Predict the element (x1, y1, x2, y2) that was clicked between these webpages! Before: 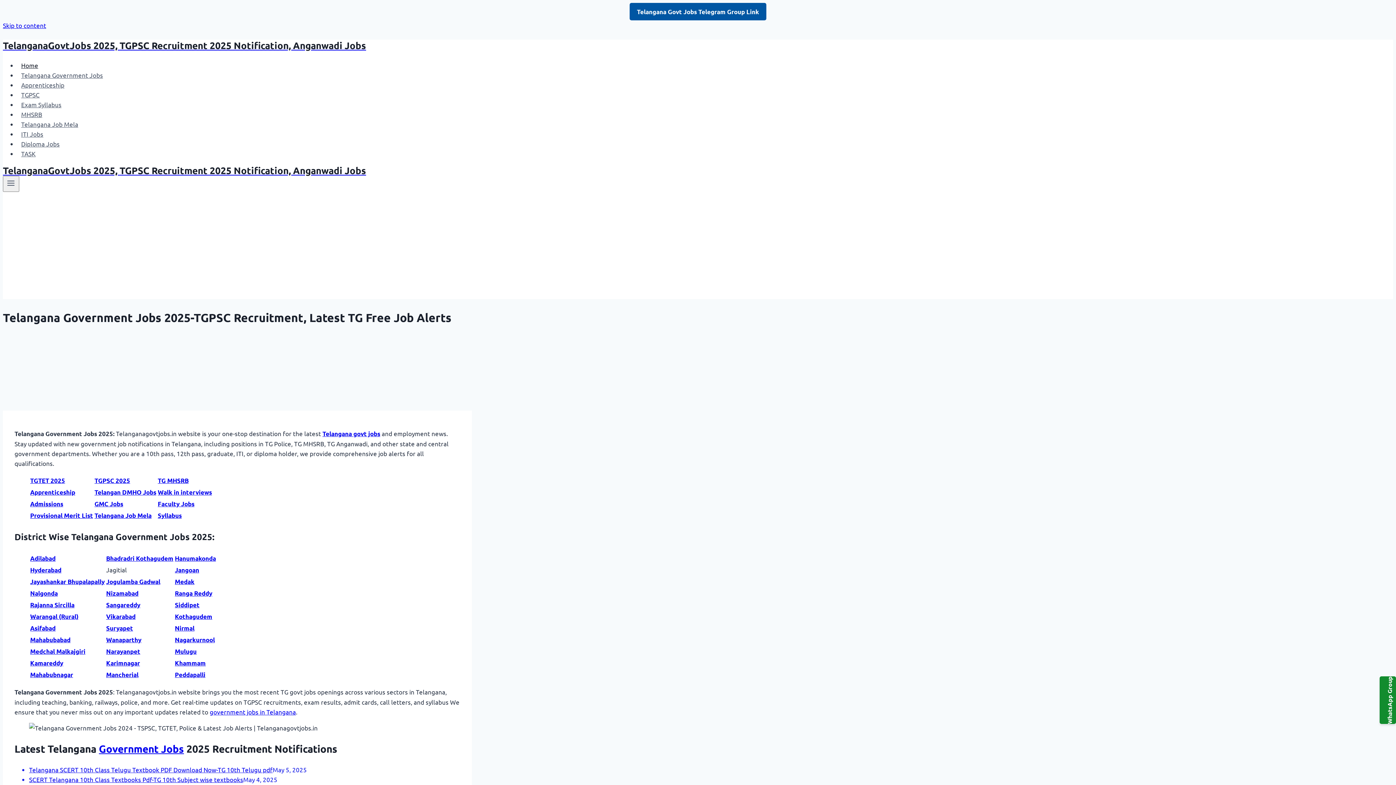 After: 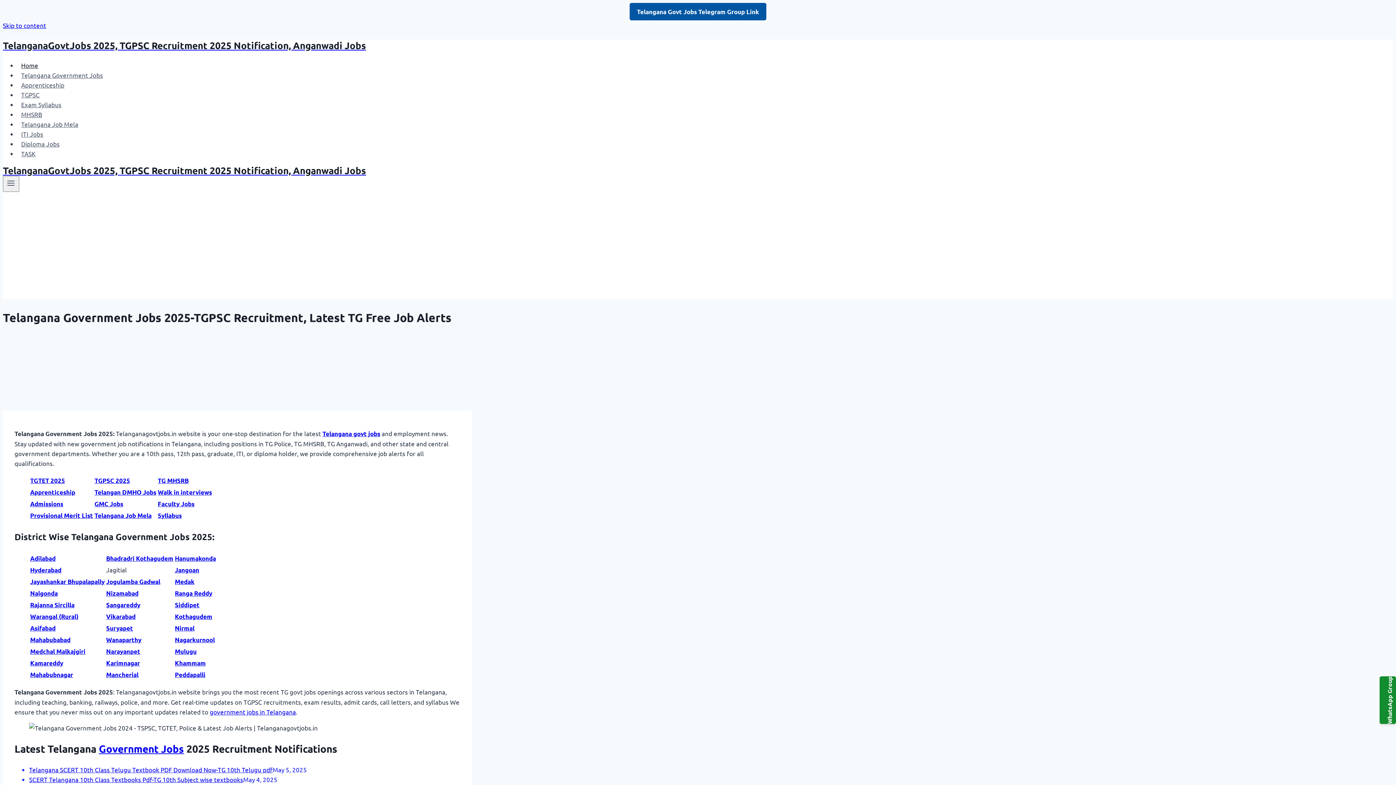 Action: bbox: (98, 742, 184, 755) label: Government Jobs